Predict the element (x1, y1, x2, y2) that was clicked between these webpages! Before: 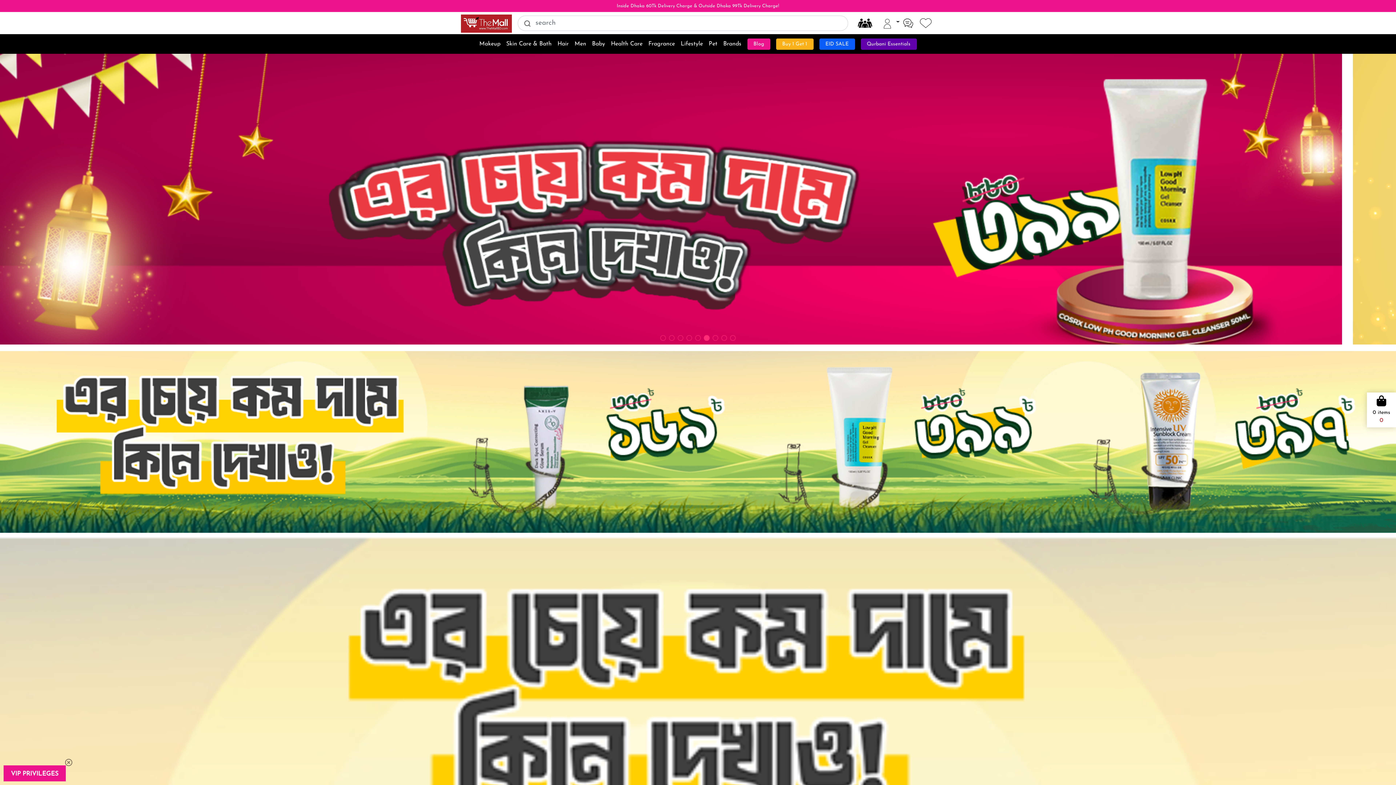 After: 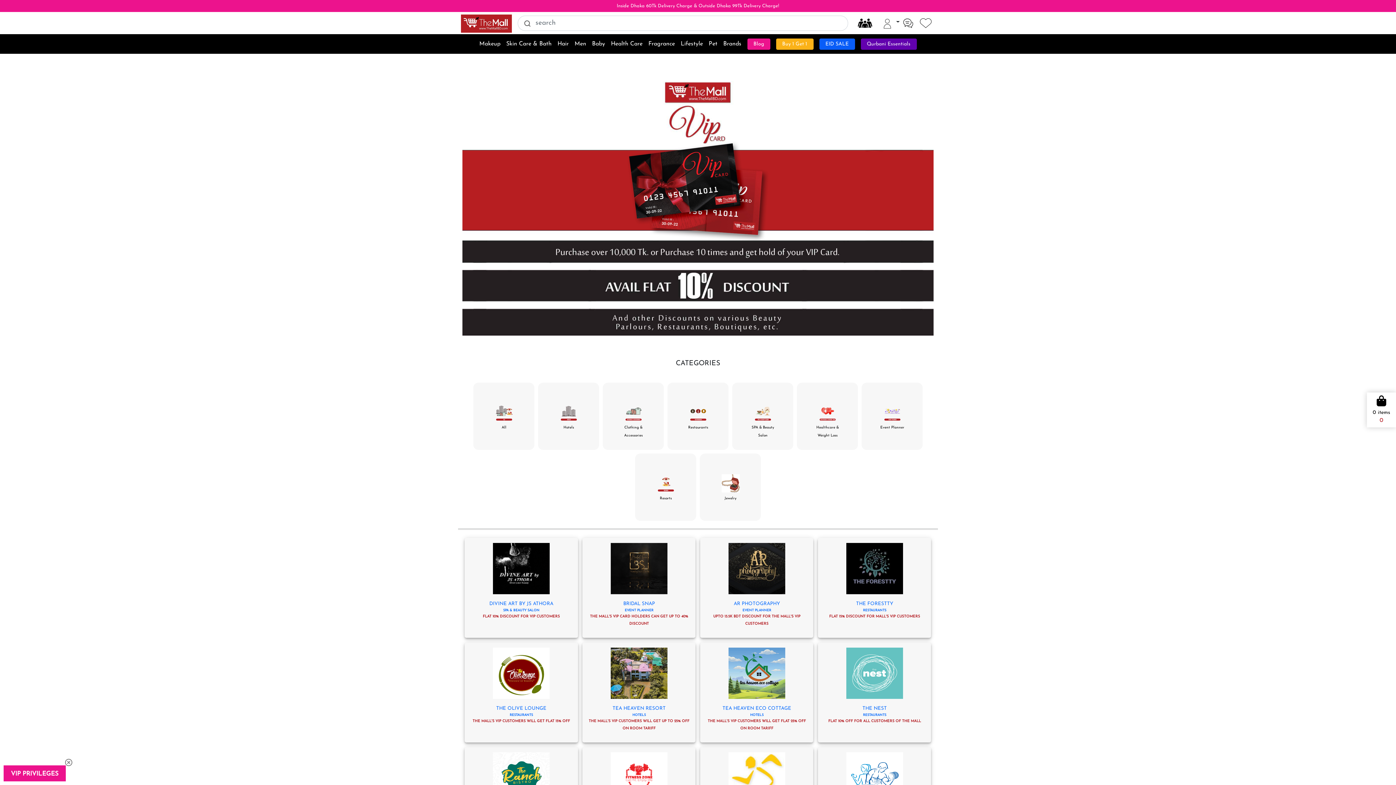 Action: bbox: (3, 765, 65, 782) label: VIP PRIVILEGES